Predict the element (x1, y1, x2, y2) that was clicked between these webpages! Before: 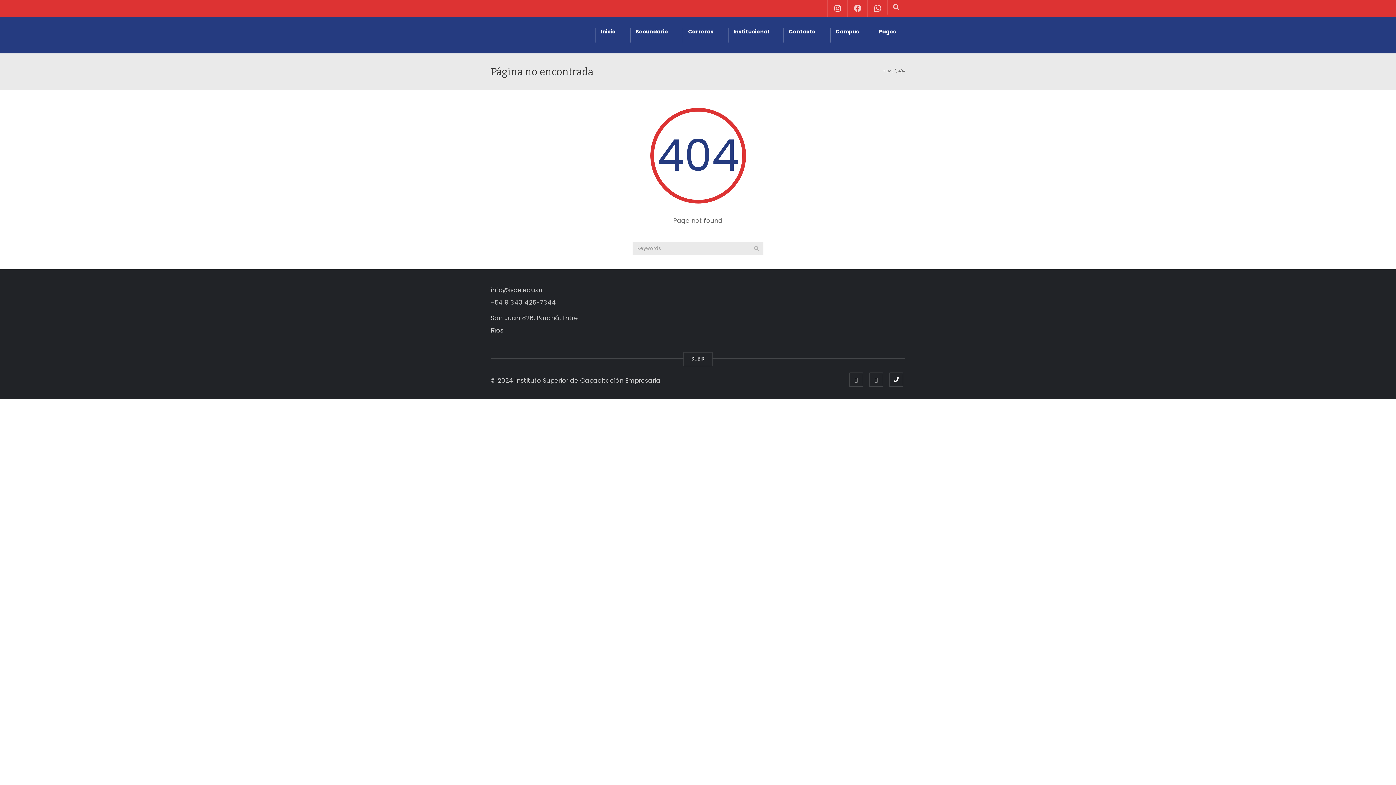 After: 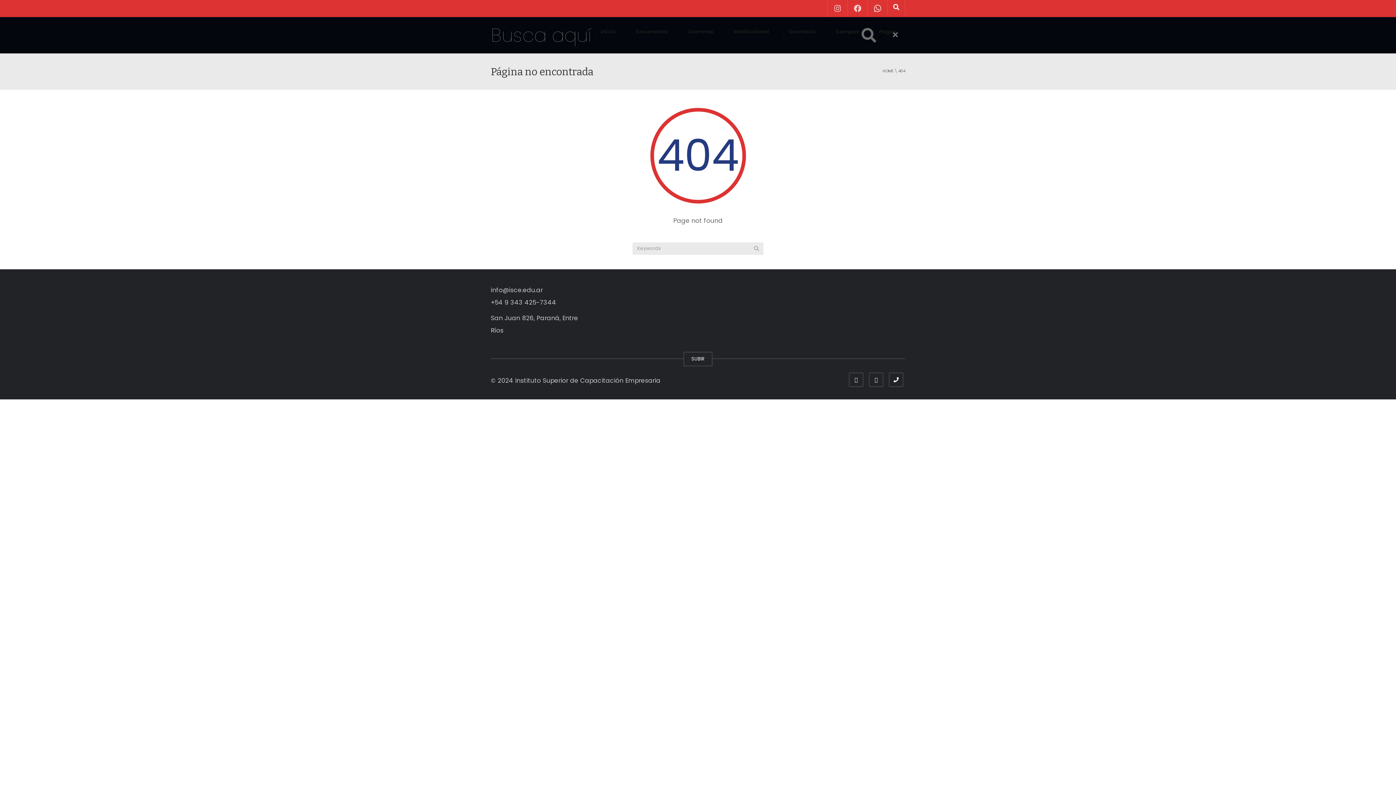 Action: bbox: (887, 0, 905, 14)